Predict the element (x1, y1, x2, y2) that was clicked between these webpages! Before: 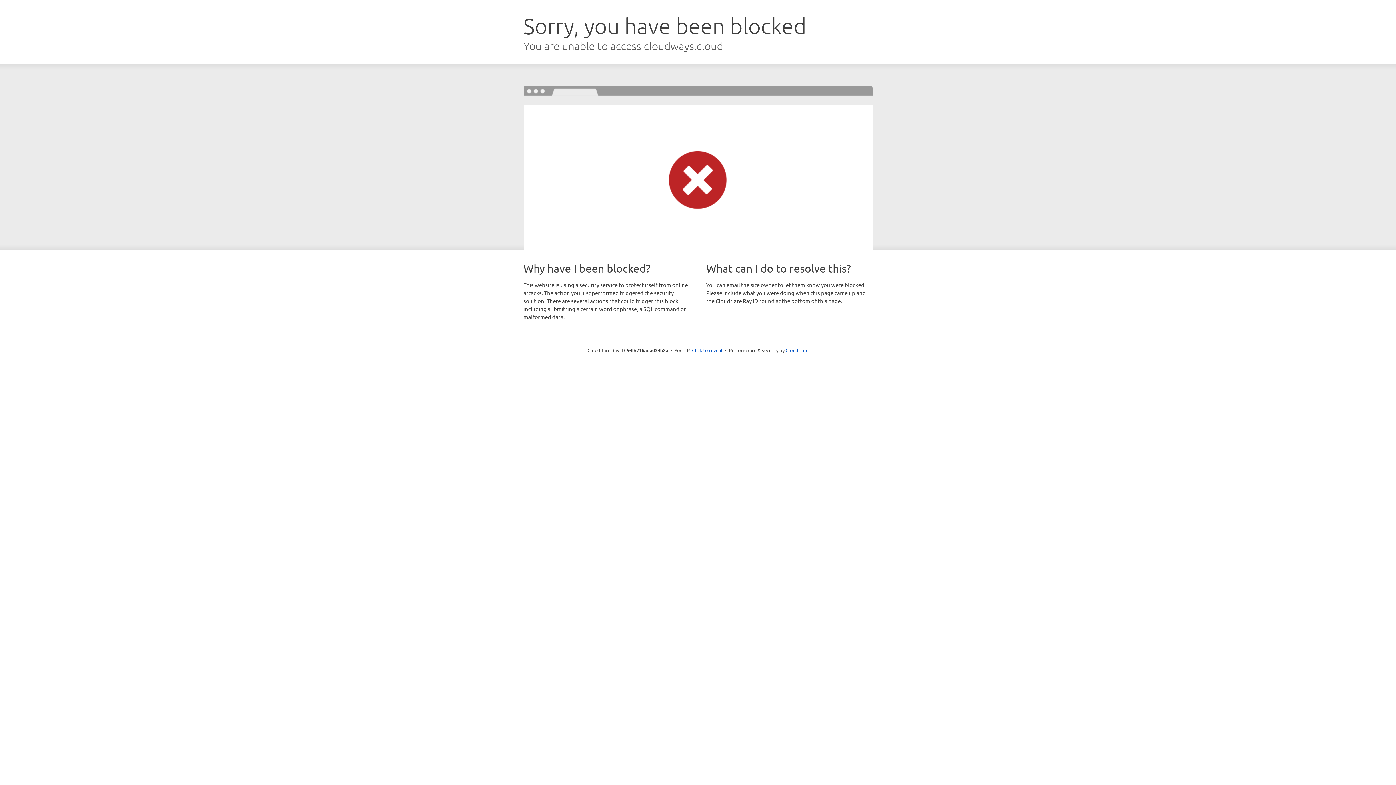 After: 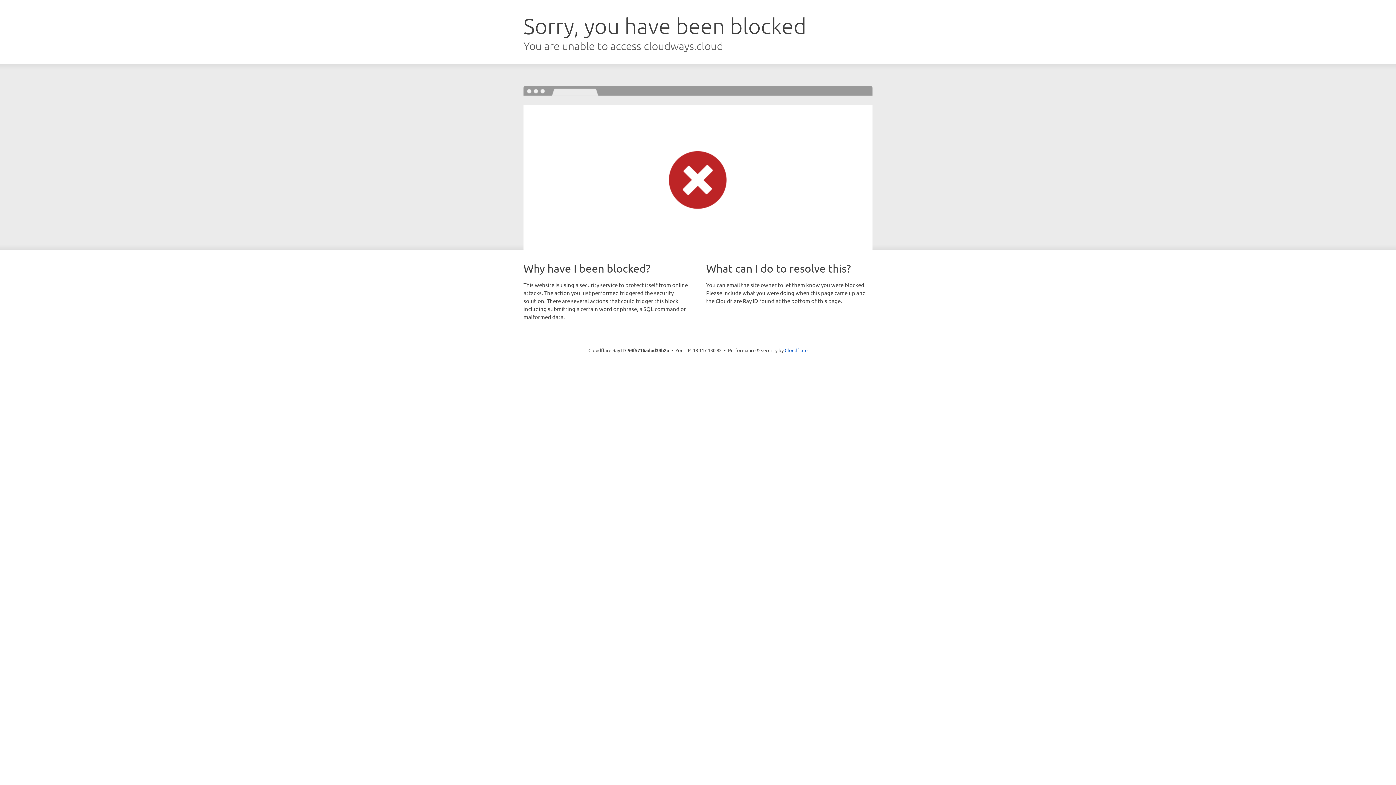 Action: label: Click to reveal bbox: (692, 346, 722, 353)